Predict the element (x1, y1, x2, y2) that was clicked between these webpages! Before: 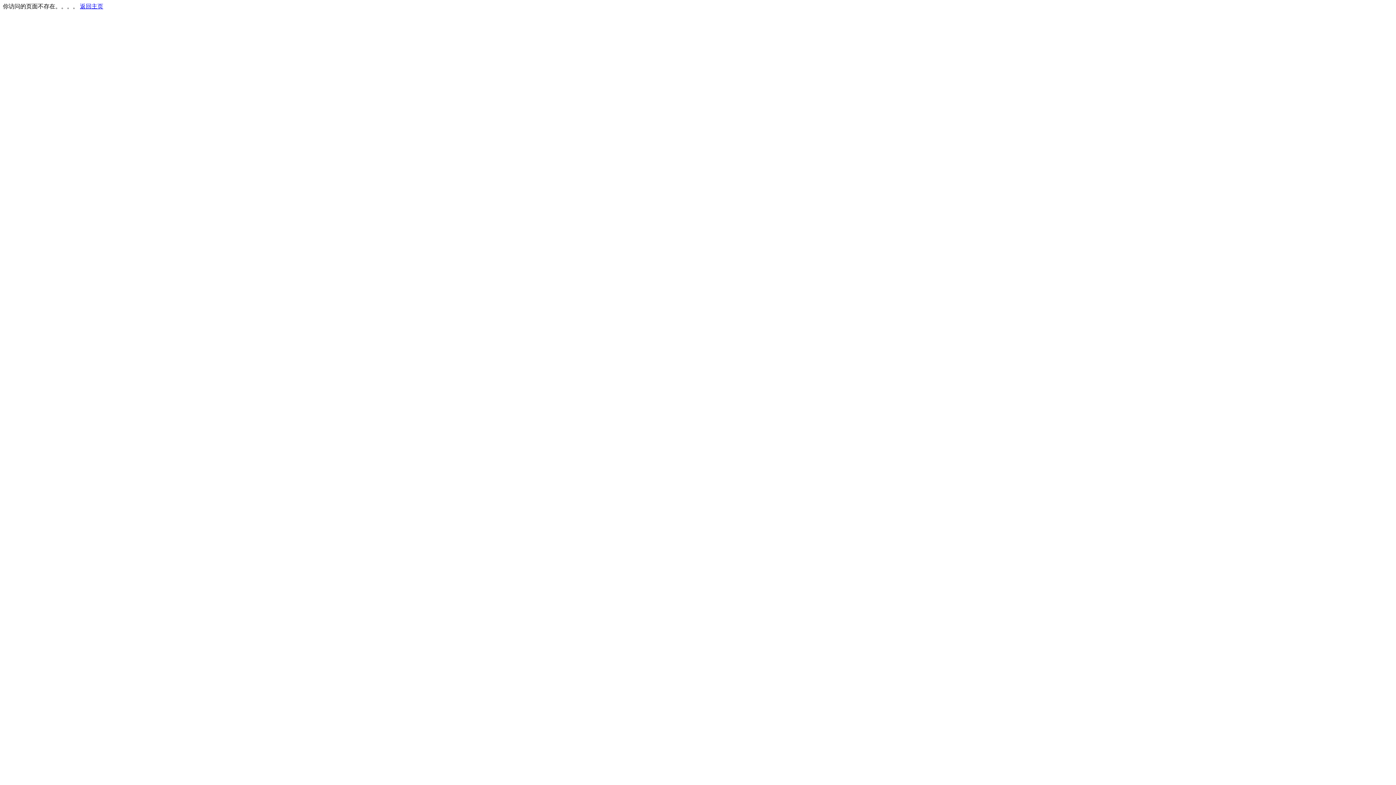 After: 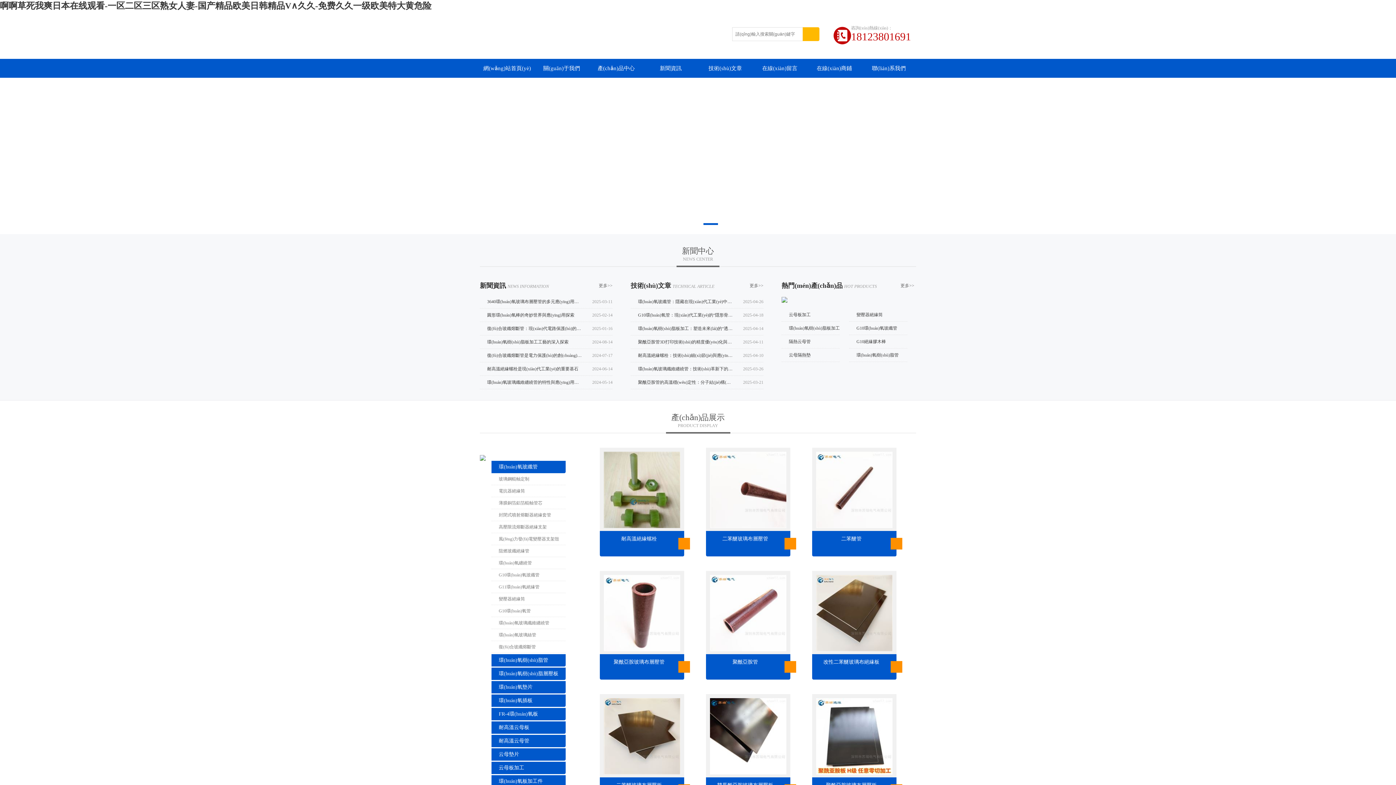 Action: label: 返回主页 bbox: (80, 3, 103, 9)